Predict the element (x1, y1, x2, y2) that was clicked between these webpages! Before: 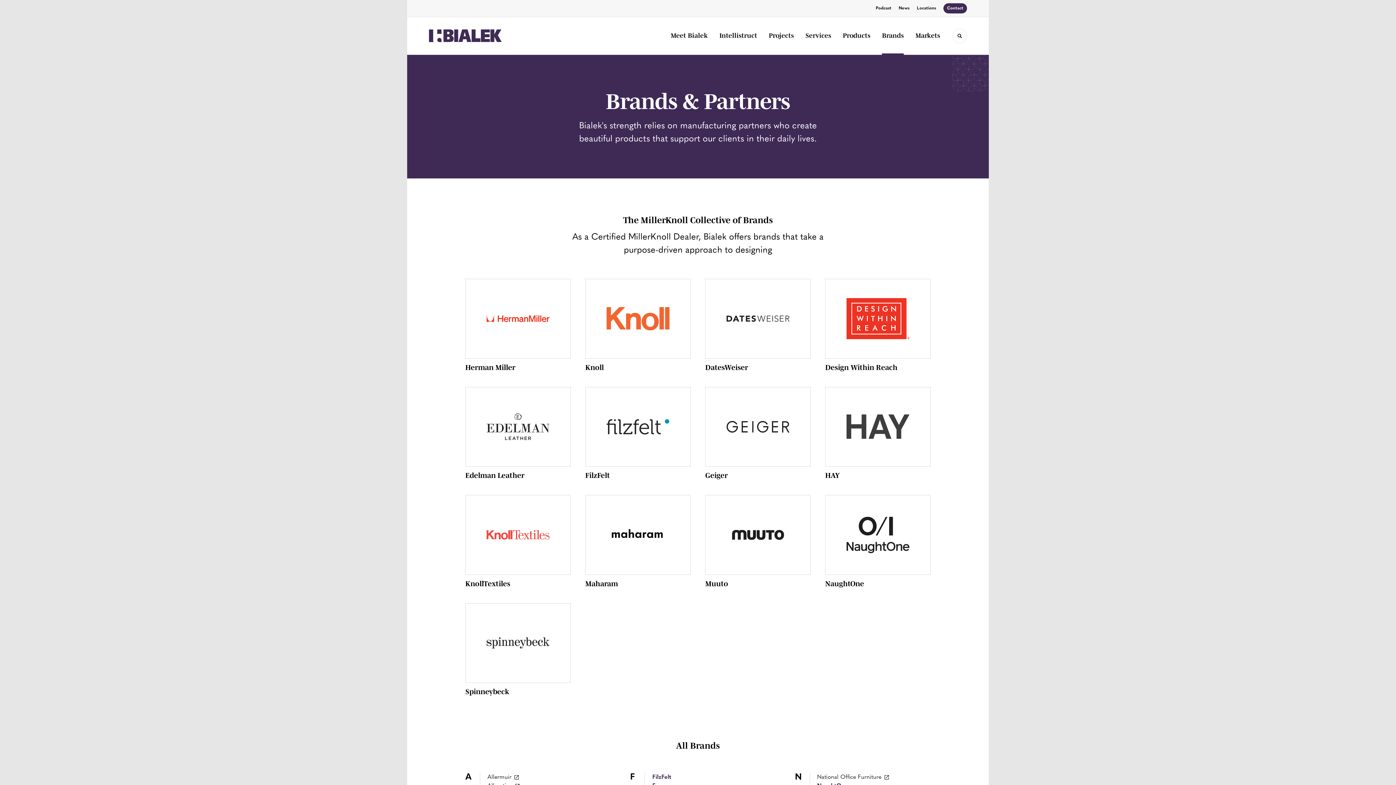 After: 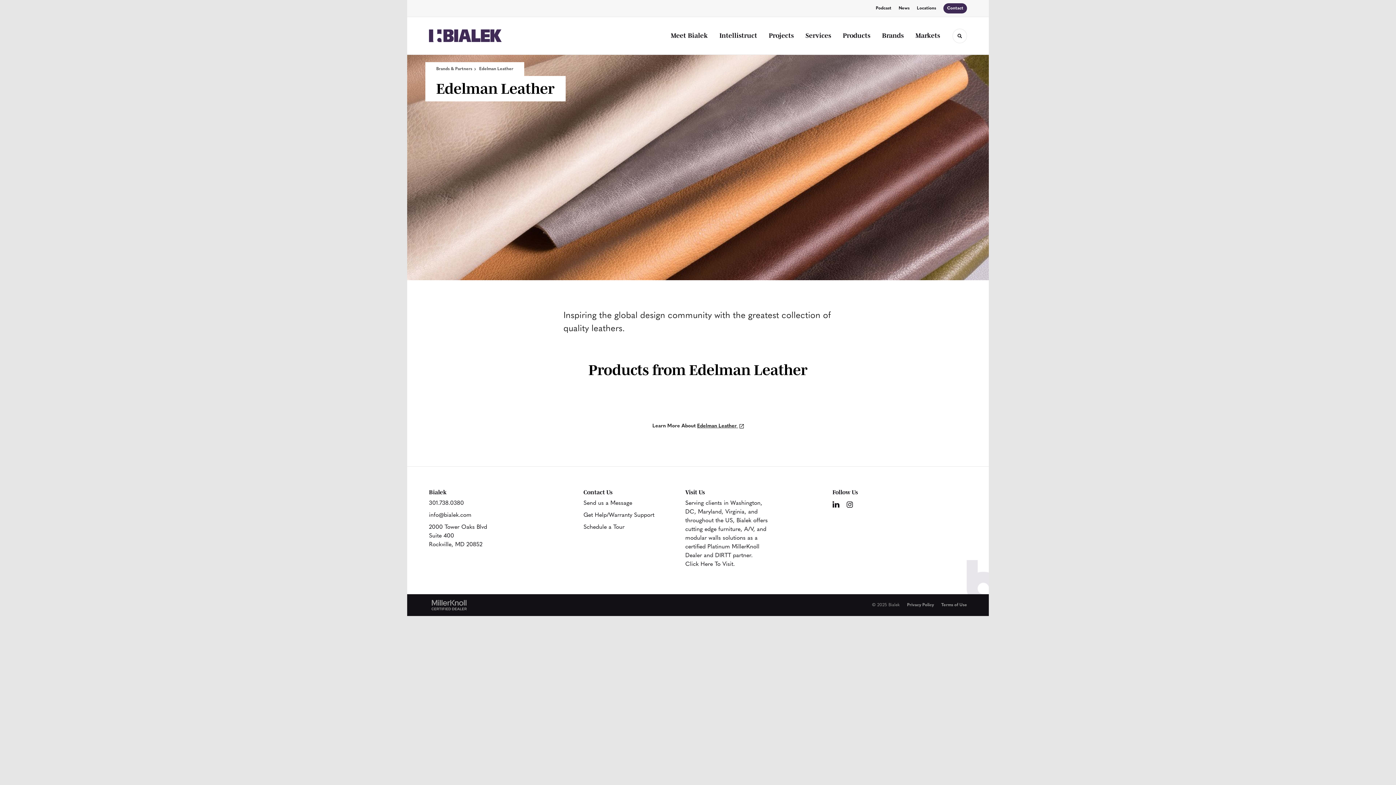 Action: bbox: (465, 471, 524, 479) label: Edelman Leather